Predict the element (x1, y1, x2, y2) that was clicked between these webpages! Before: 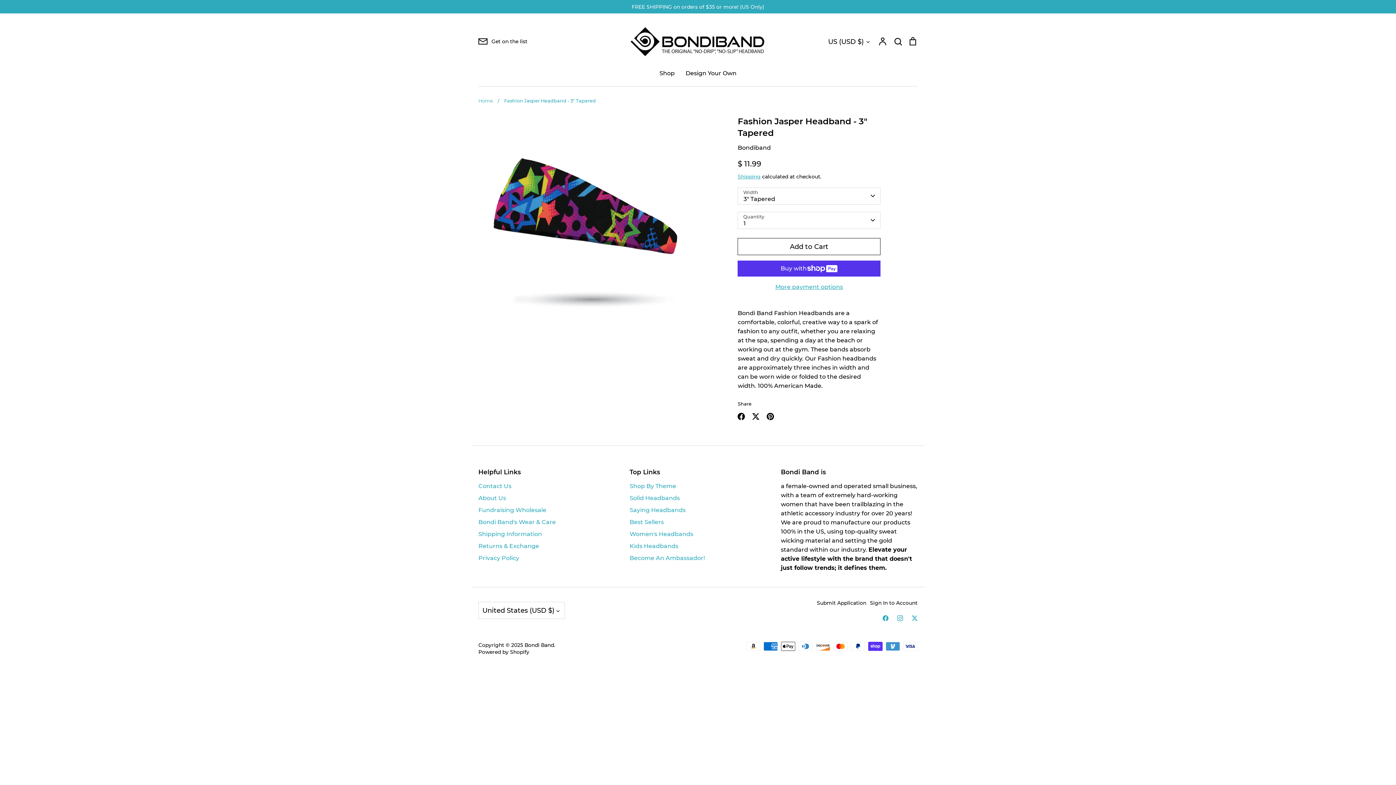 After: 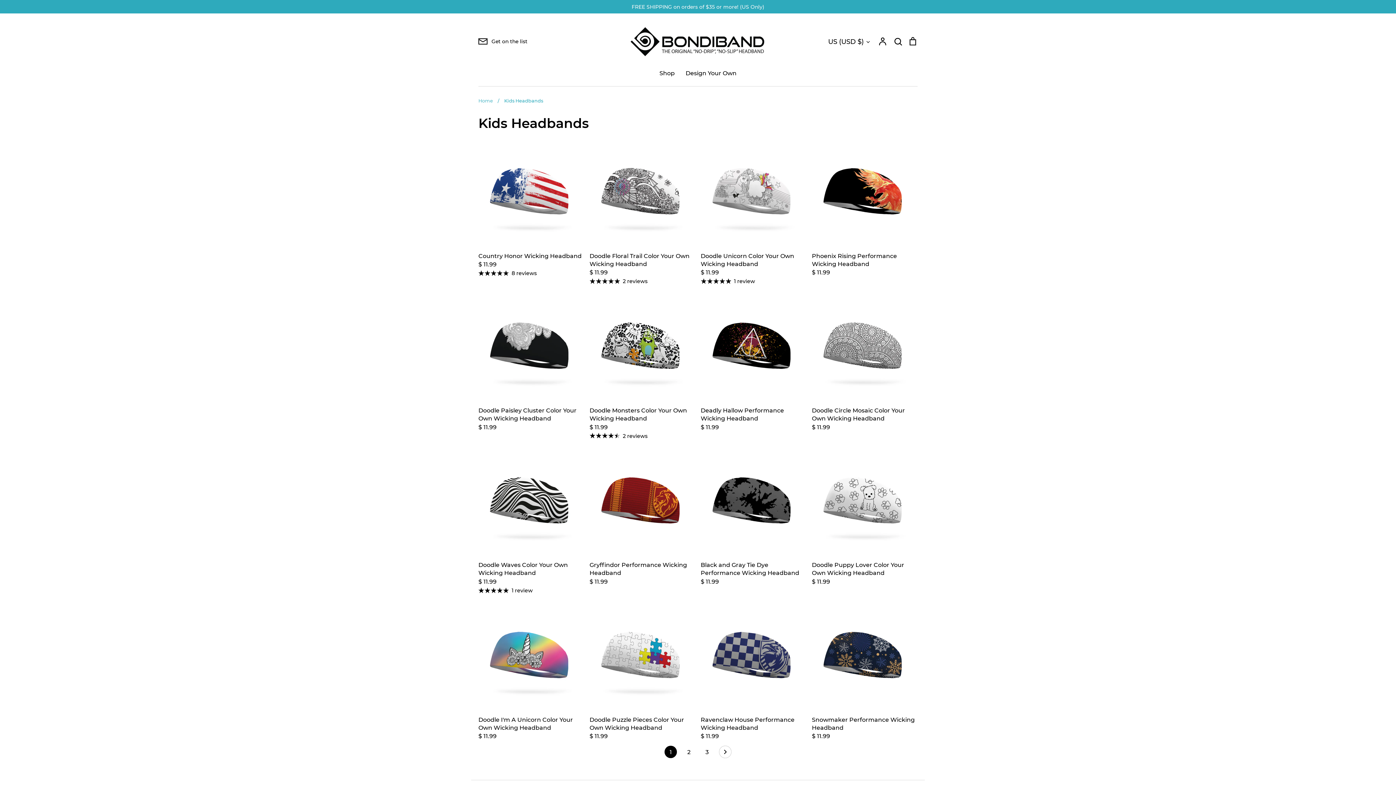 Action: bbox: (629, 541, 678, 550) label: Kids Headbands